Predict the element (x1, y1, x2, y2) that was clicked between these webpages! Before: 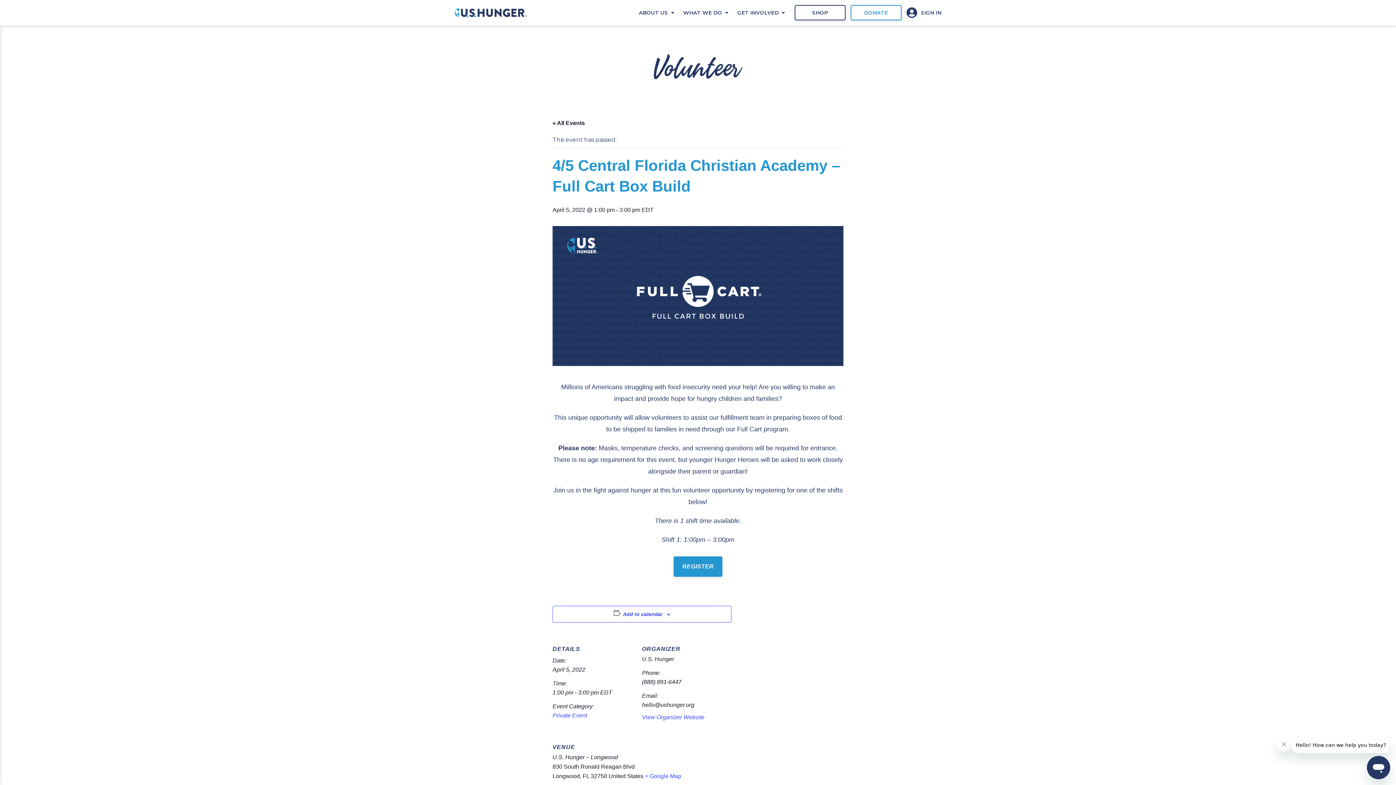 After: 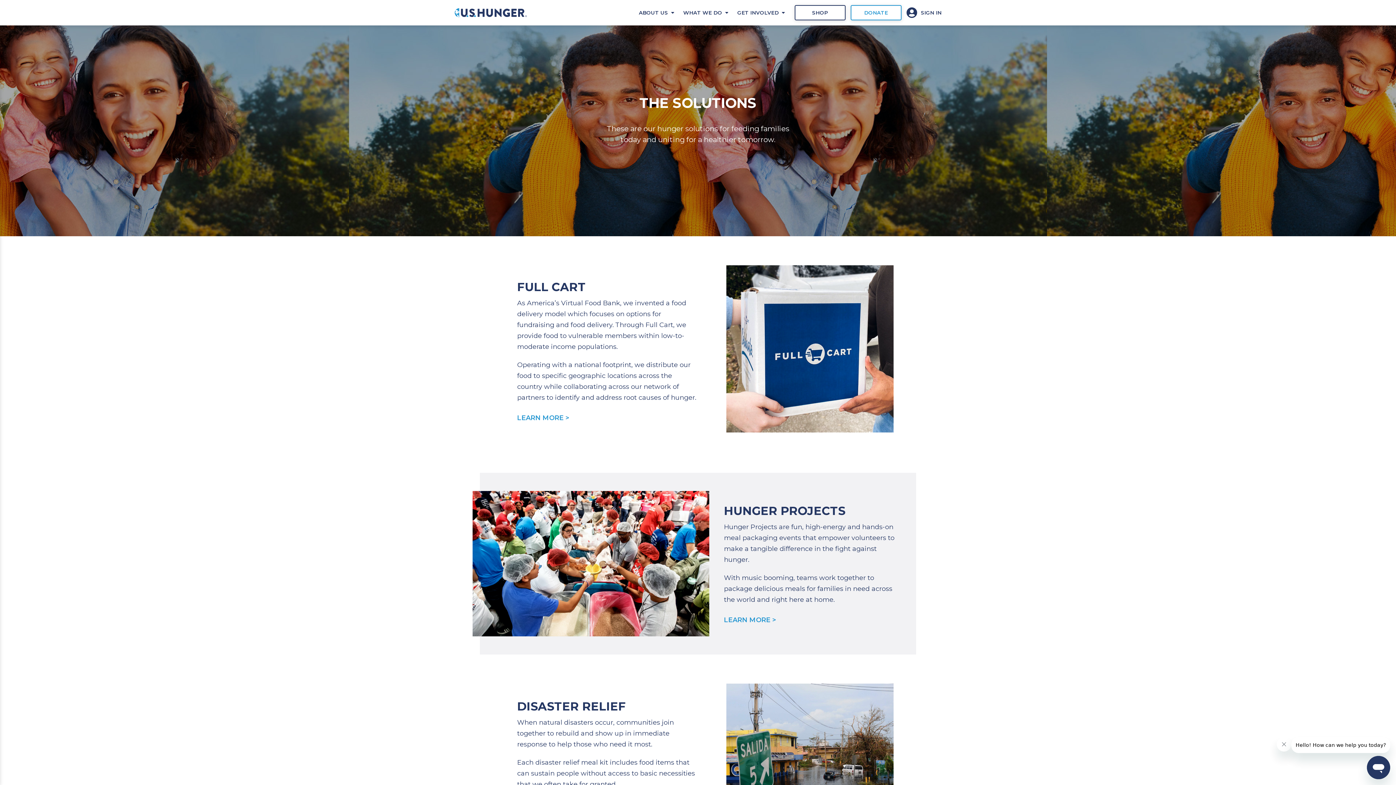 Action: bbox: (679, 0, 733, 25) label: WHAT WE DO 